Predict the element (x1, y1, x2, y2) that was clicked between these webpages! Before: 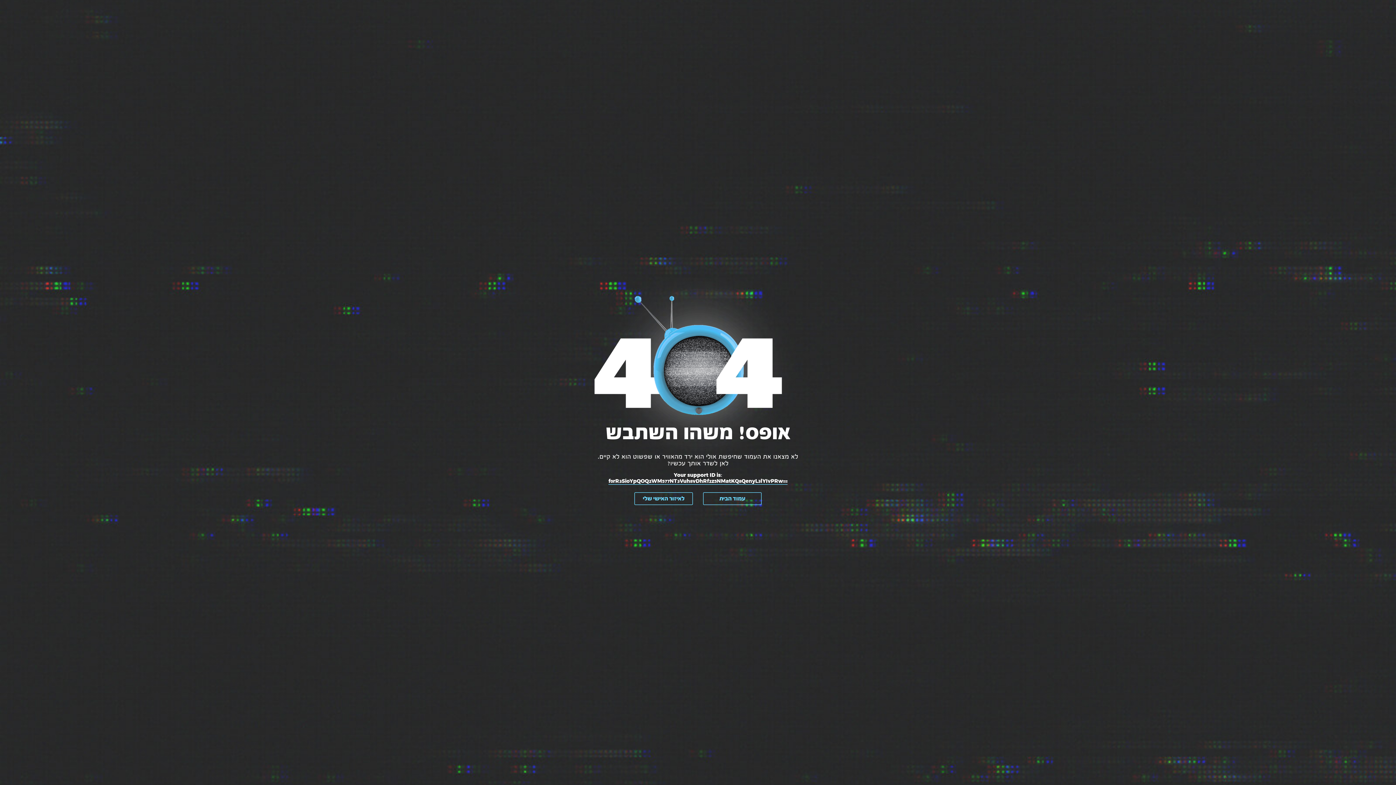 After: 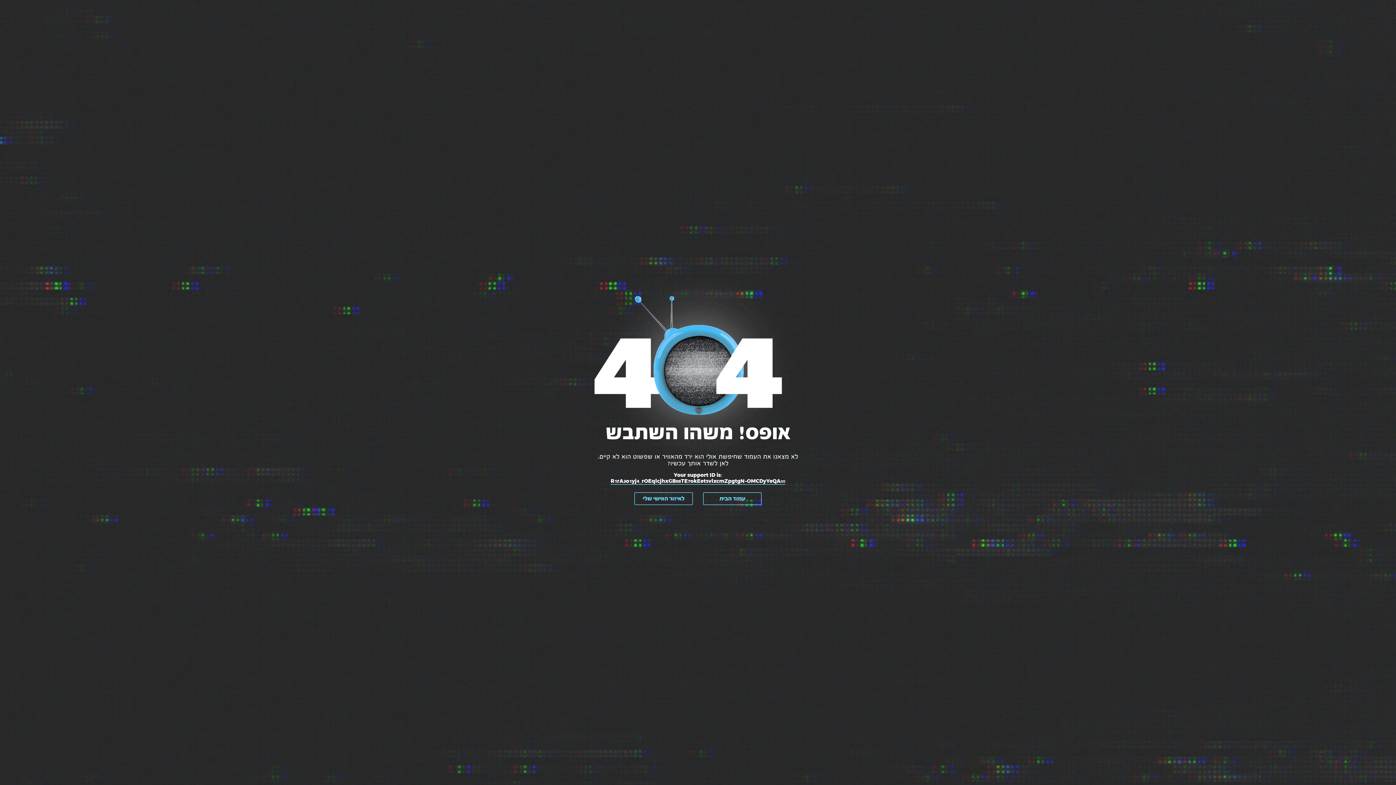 Action: label: עמוד הבית bbox: (703, 492, 761, 505)